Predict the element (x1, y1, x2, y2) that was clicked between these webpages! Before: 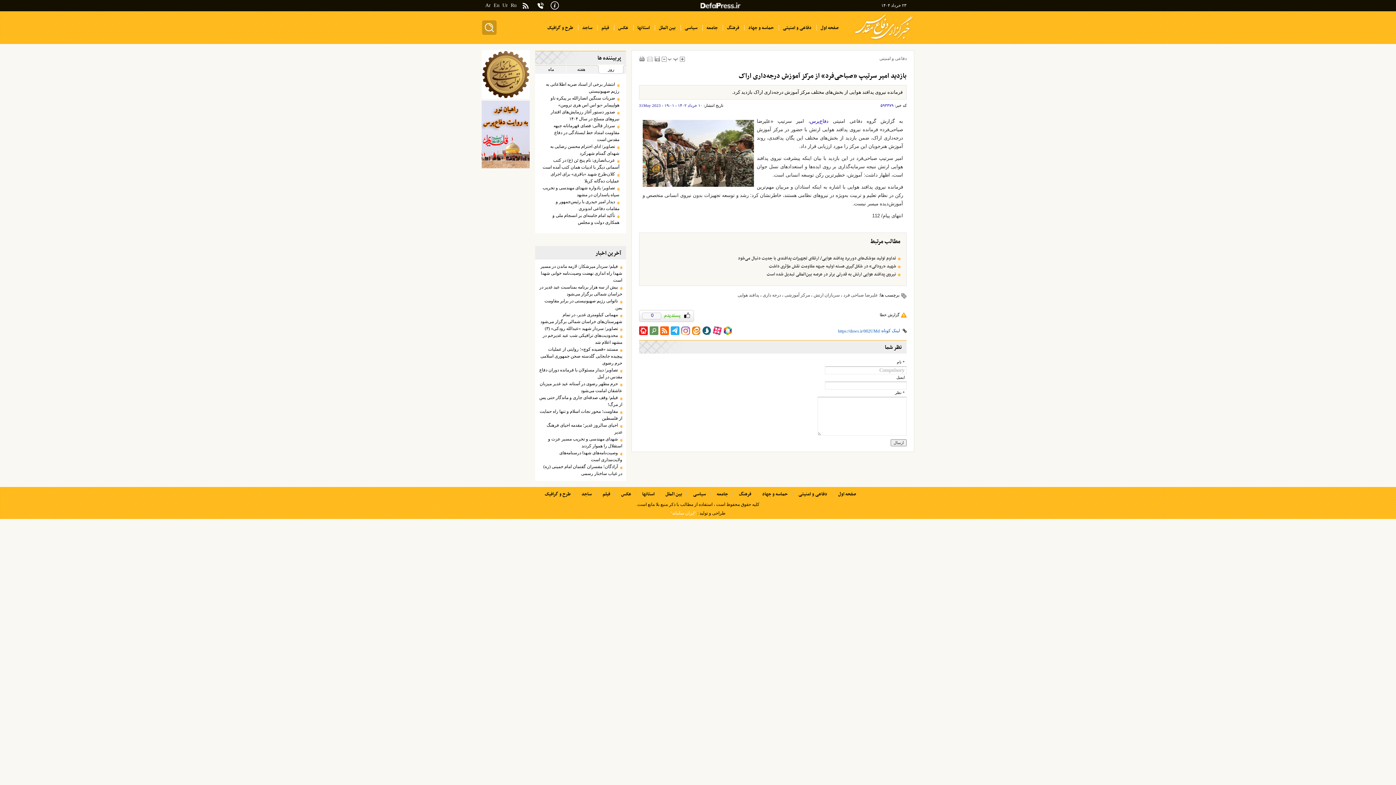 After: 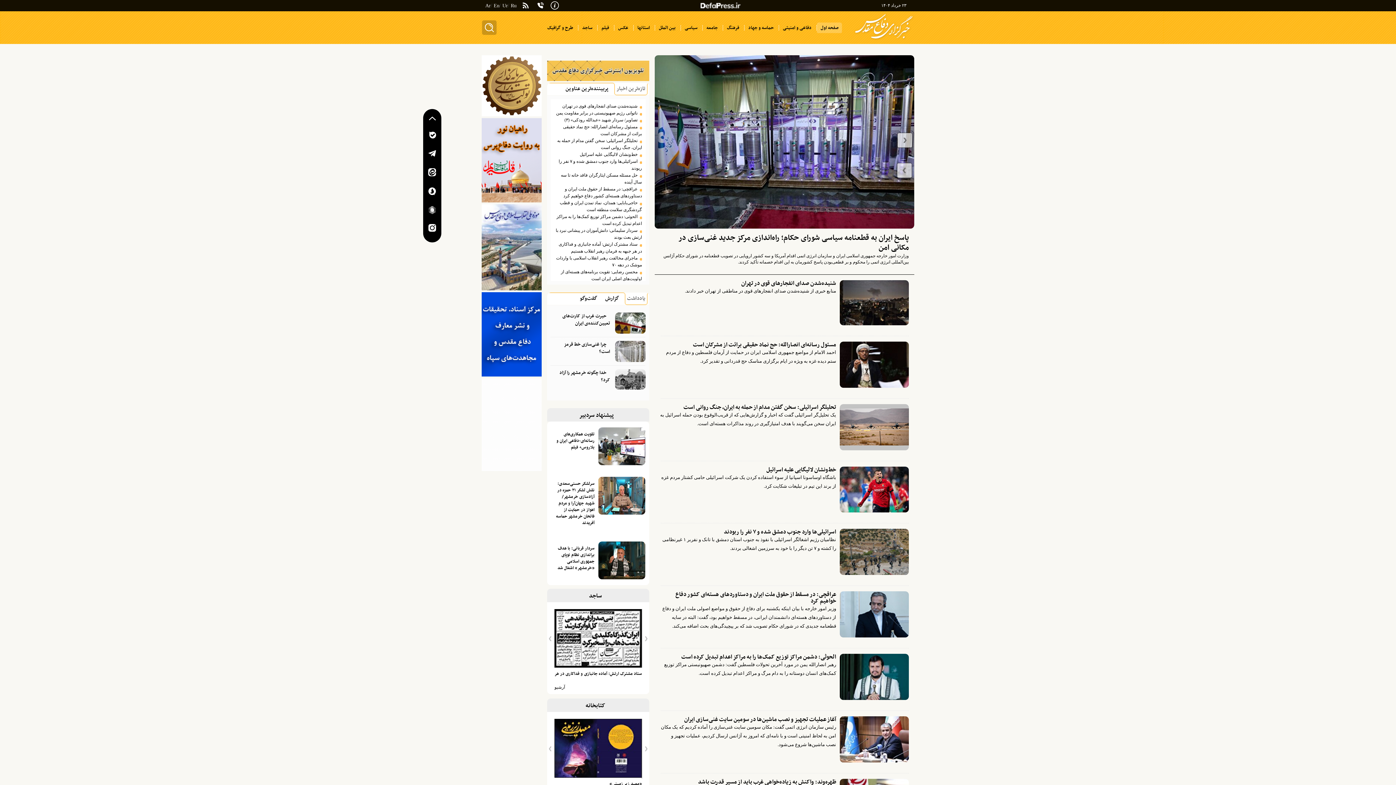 Action: bbox: (853, 37, 914, 42)